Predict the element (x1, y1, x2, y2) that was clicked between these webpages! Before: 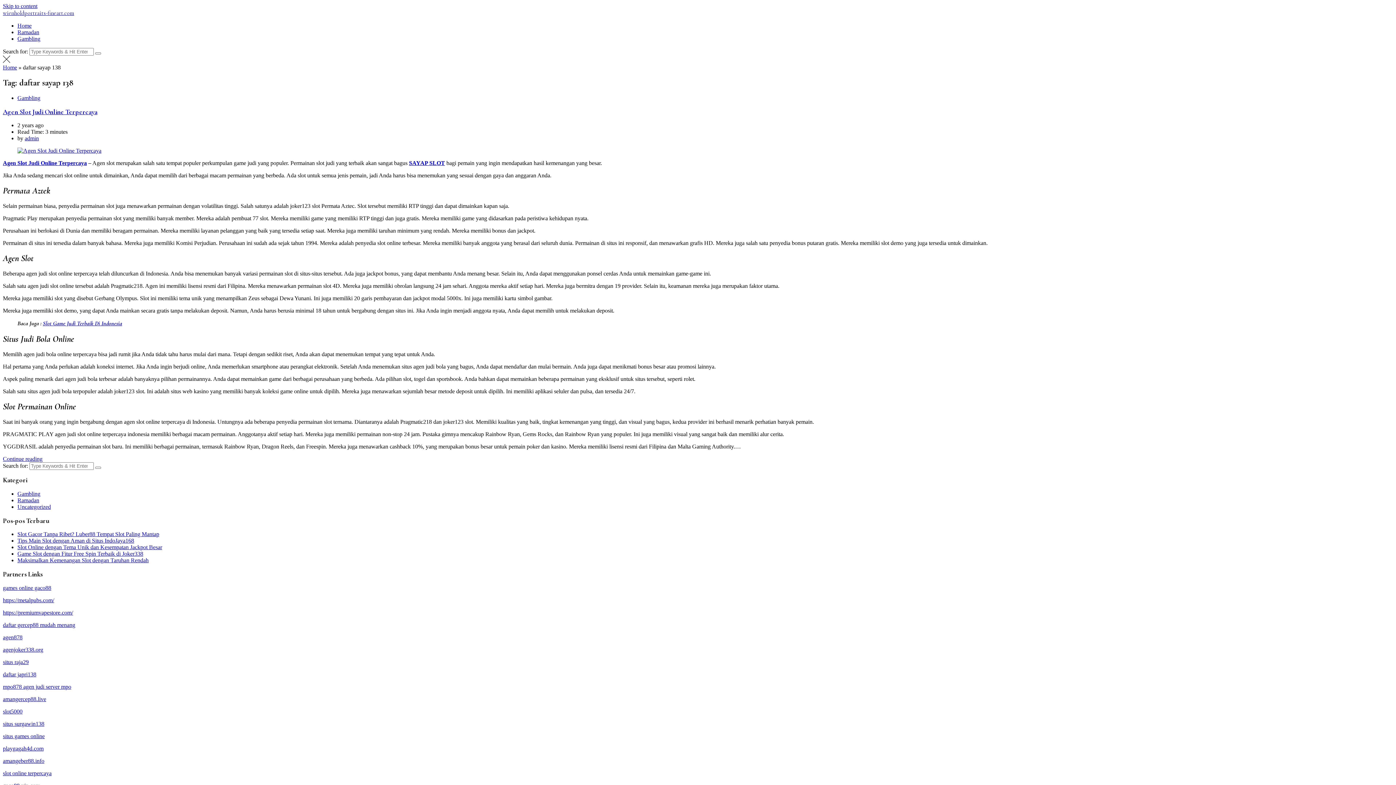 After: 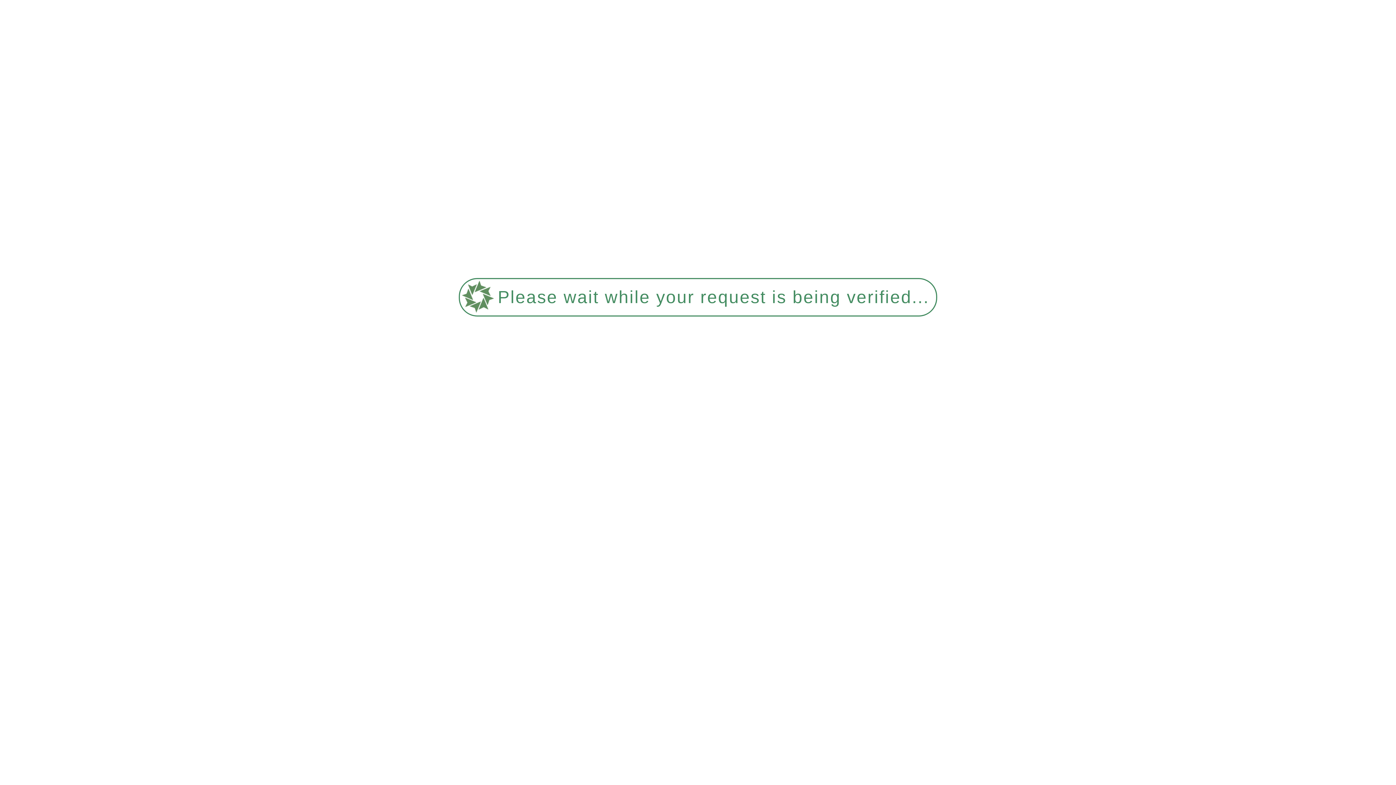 Action: label: Uncategorized bbox: (17, 503, 50, 510)